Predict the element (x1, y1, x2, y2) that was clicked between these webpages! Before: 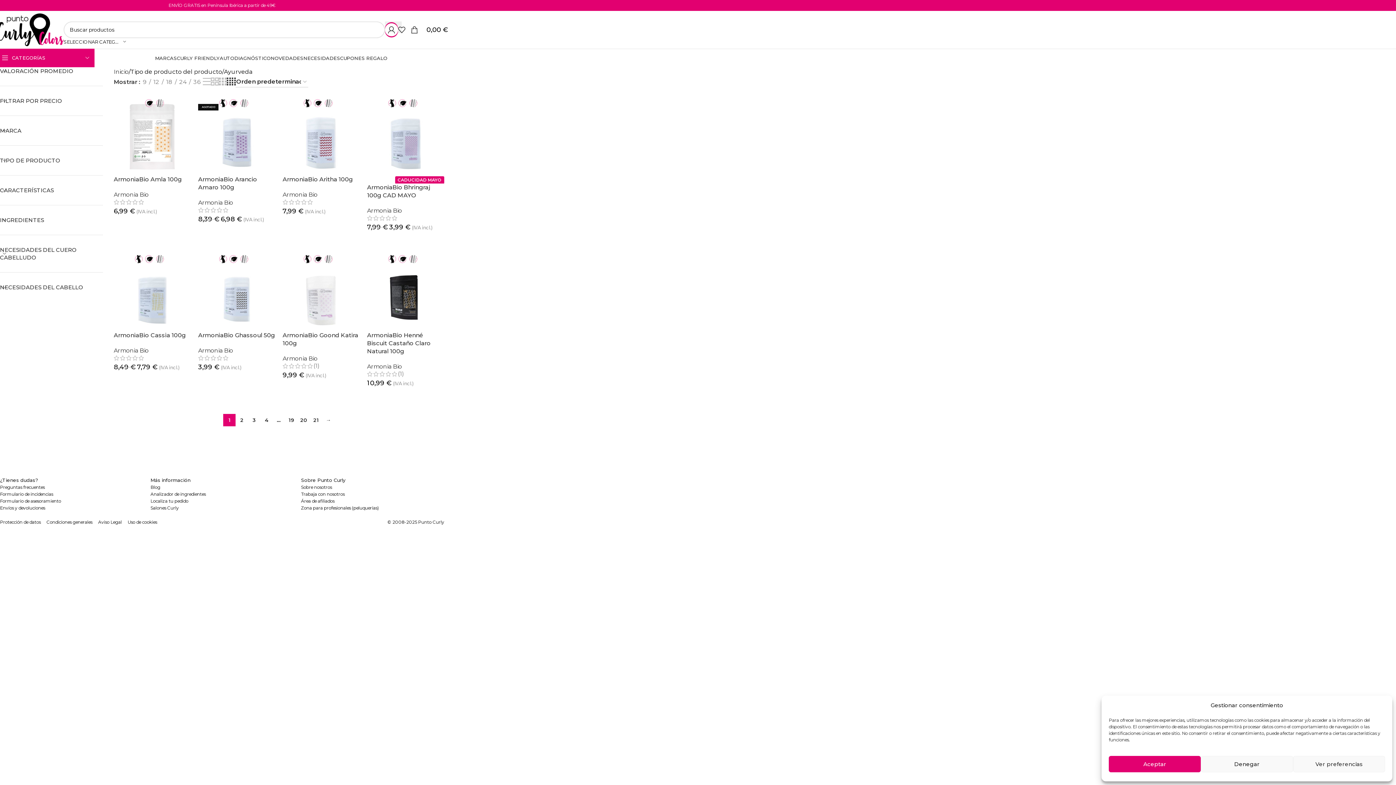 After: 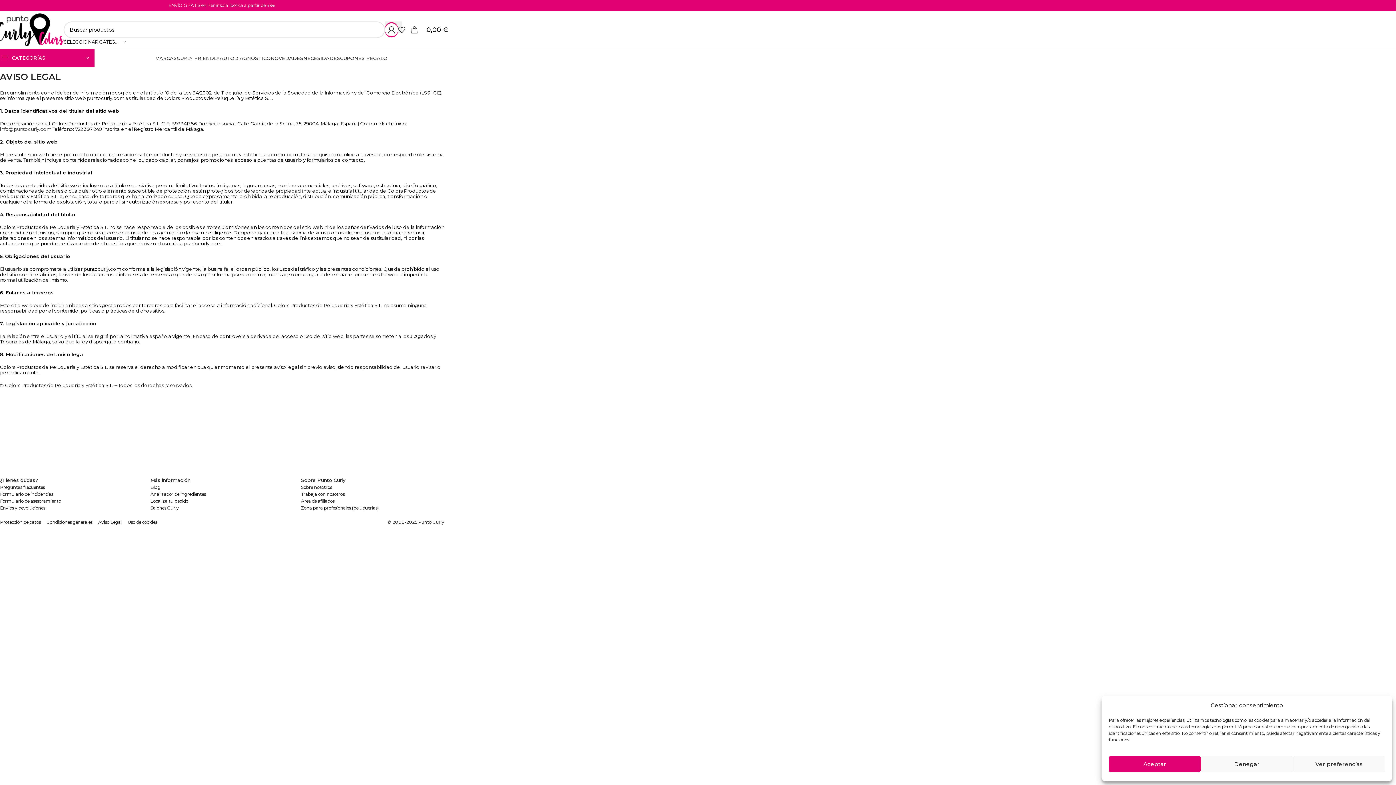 Action: bbox: (98, 518, 121, 525) label: Aviso Legal